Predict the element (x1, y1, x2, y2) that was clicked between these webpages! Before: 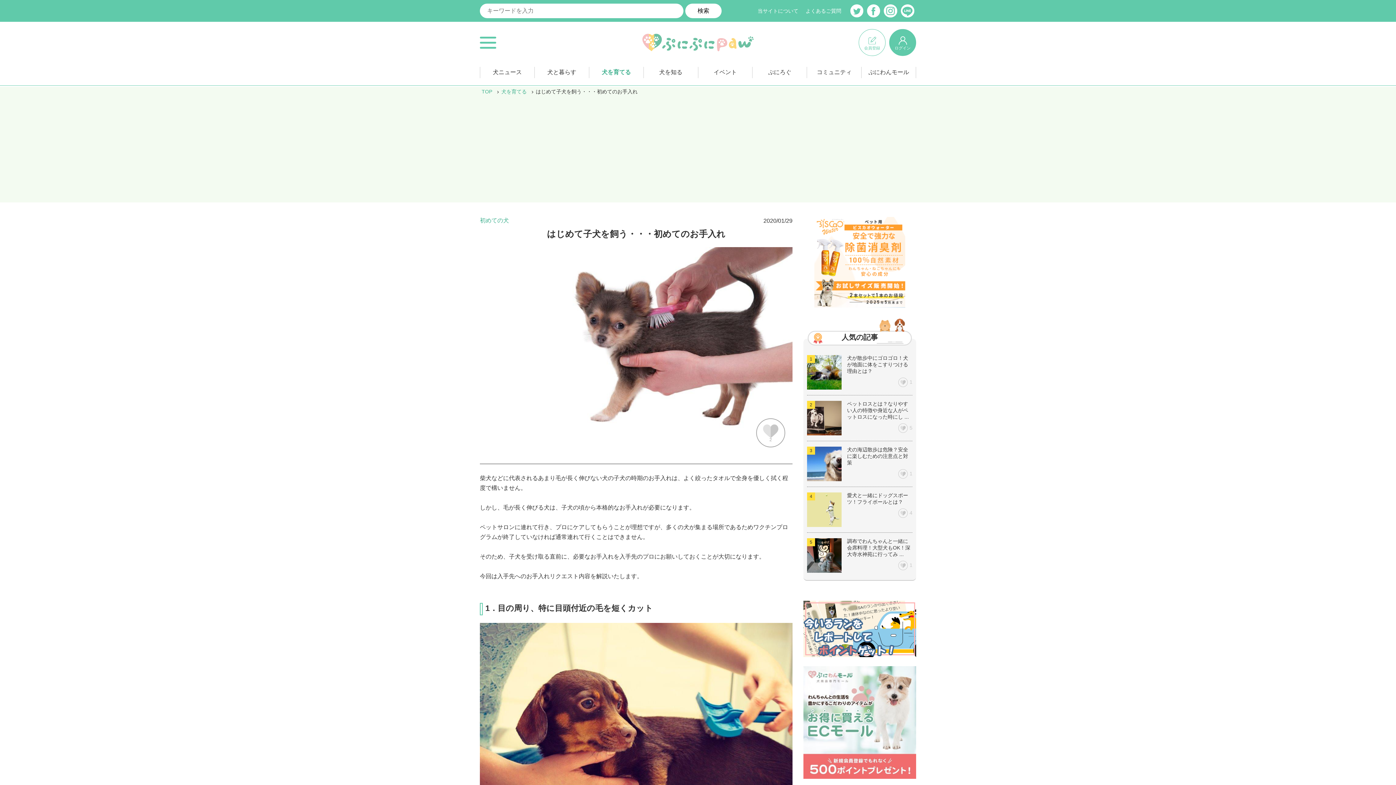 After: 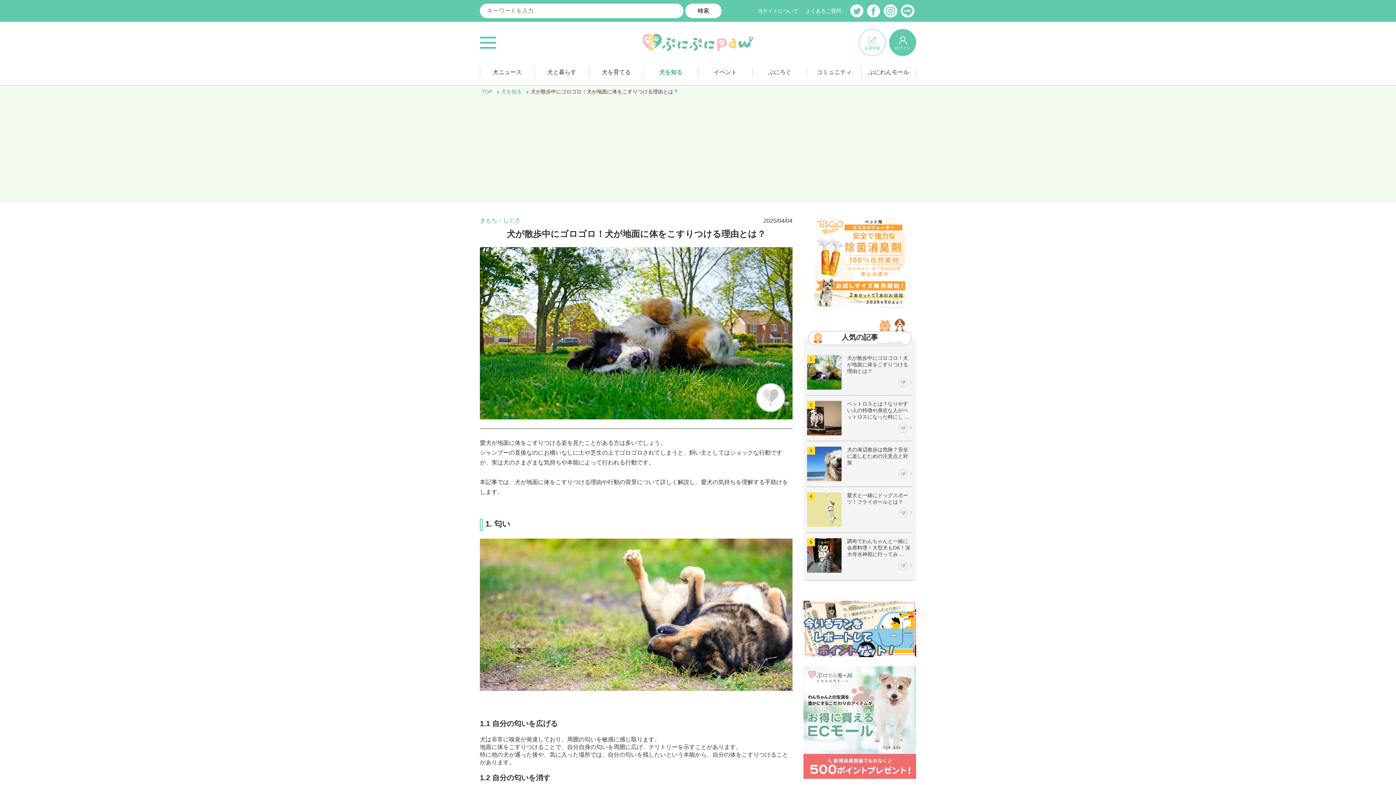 Action: bbox: (807, 355, 845, 389)